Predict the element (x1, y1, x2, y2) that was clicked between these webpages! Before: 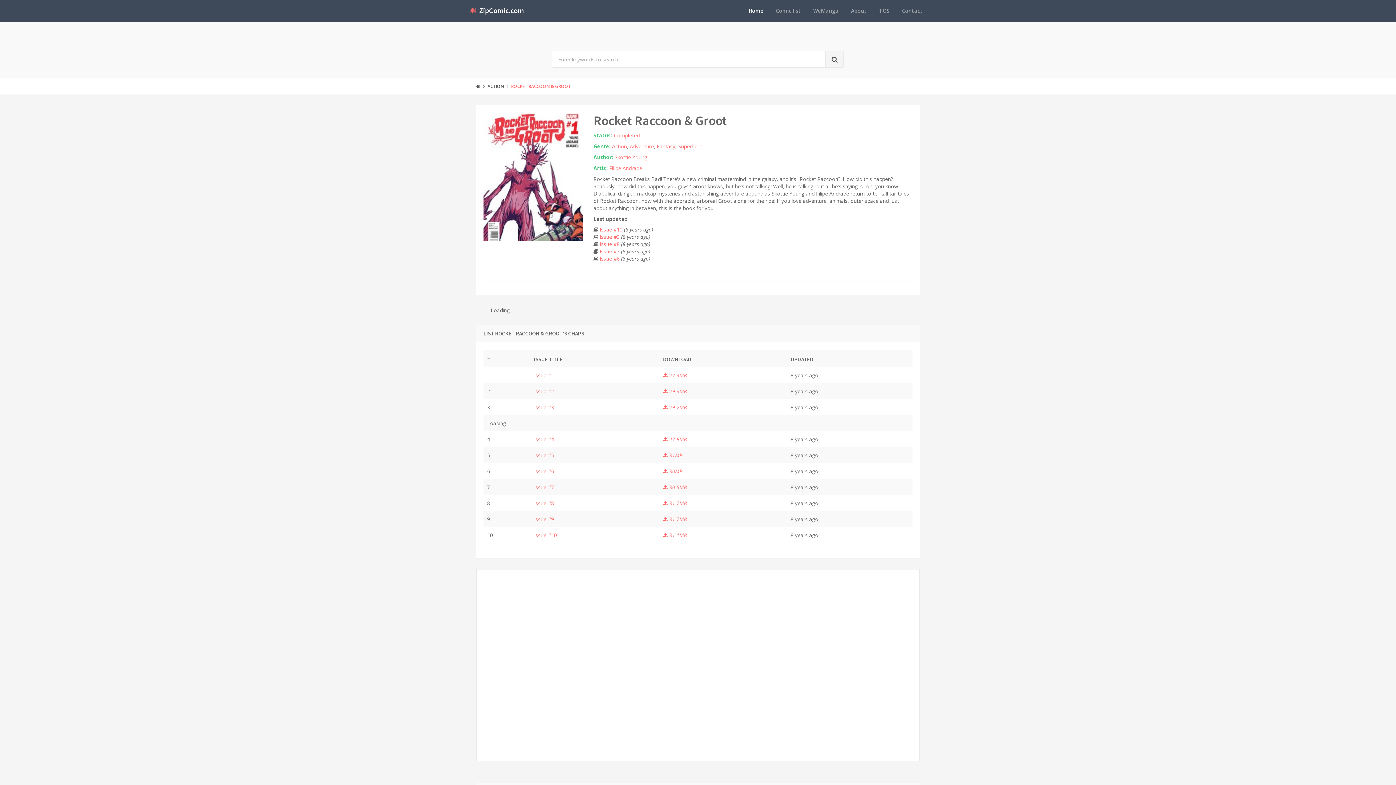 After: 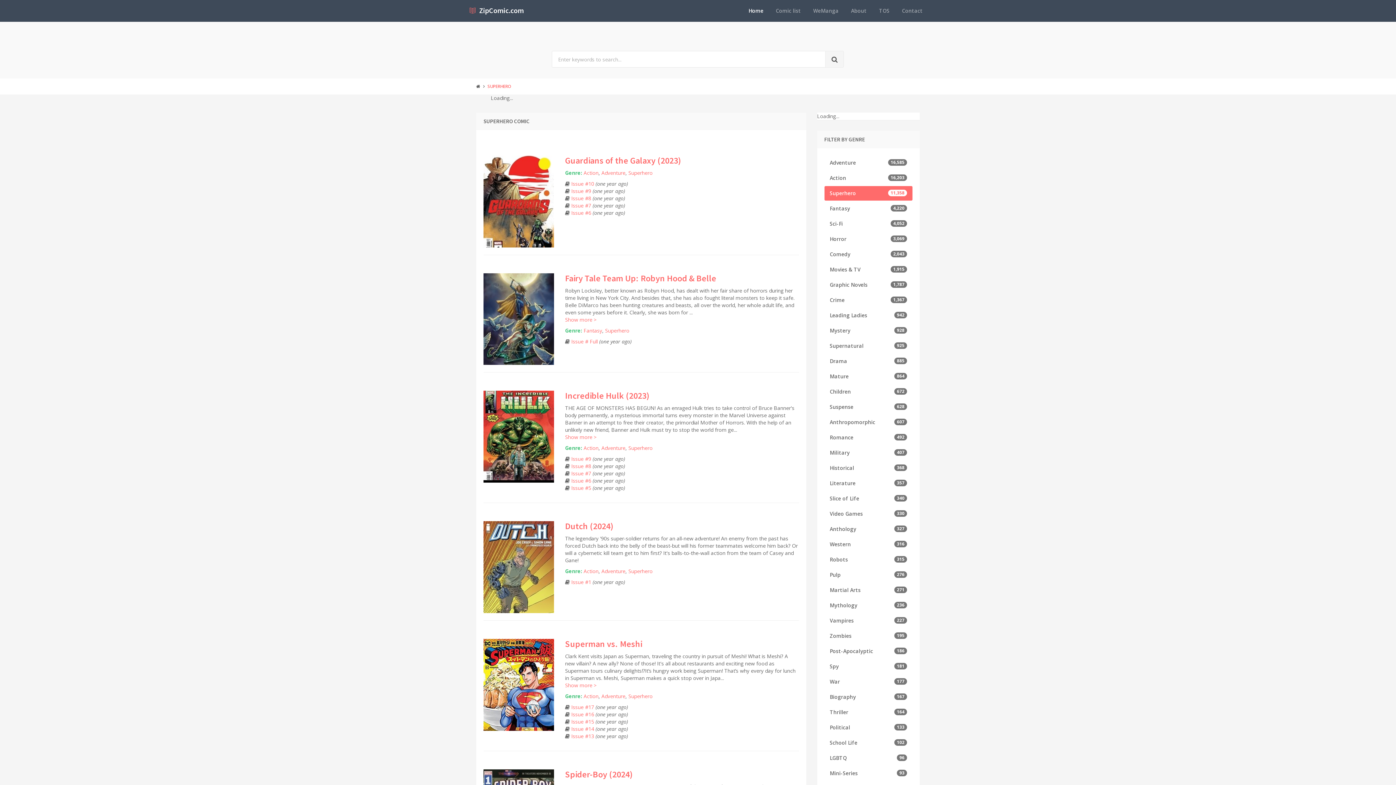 Action: bbox: (678, 142, 702, 149) label: Superhero